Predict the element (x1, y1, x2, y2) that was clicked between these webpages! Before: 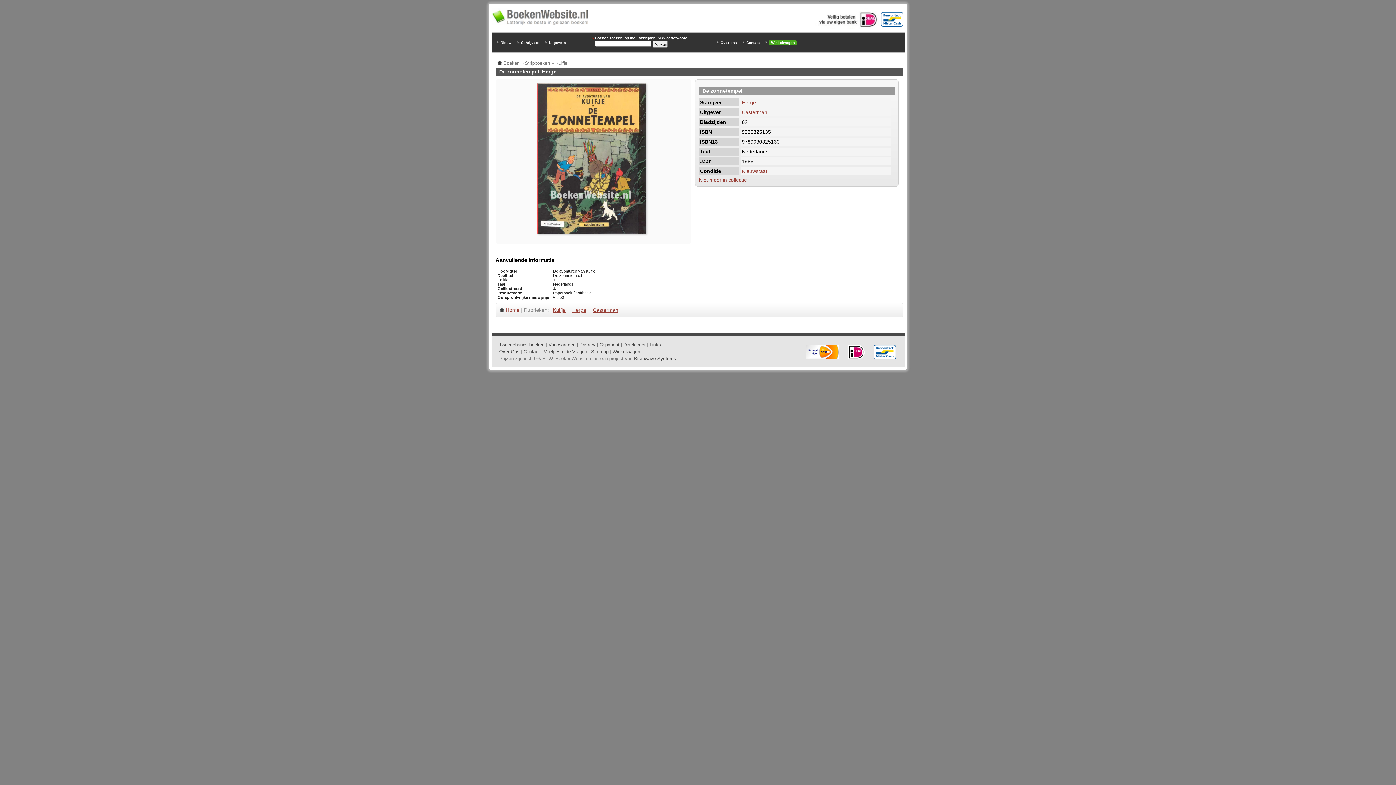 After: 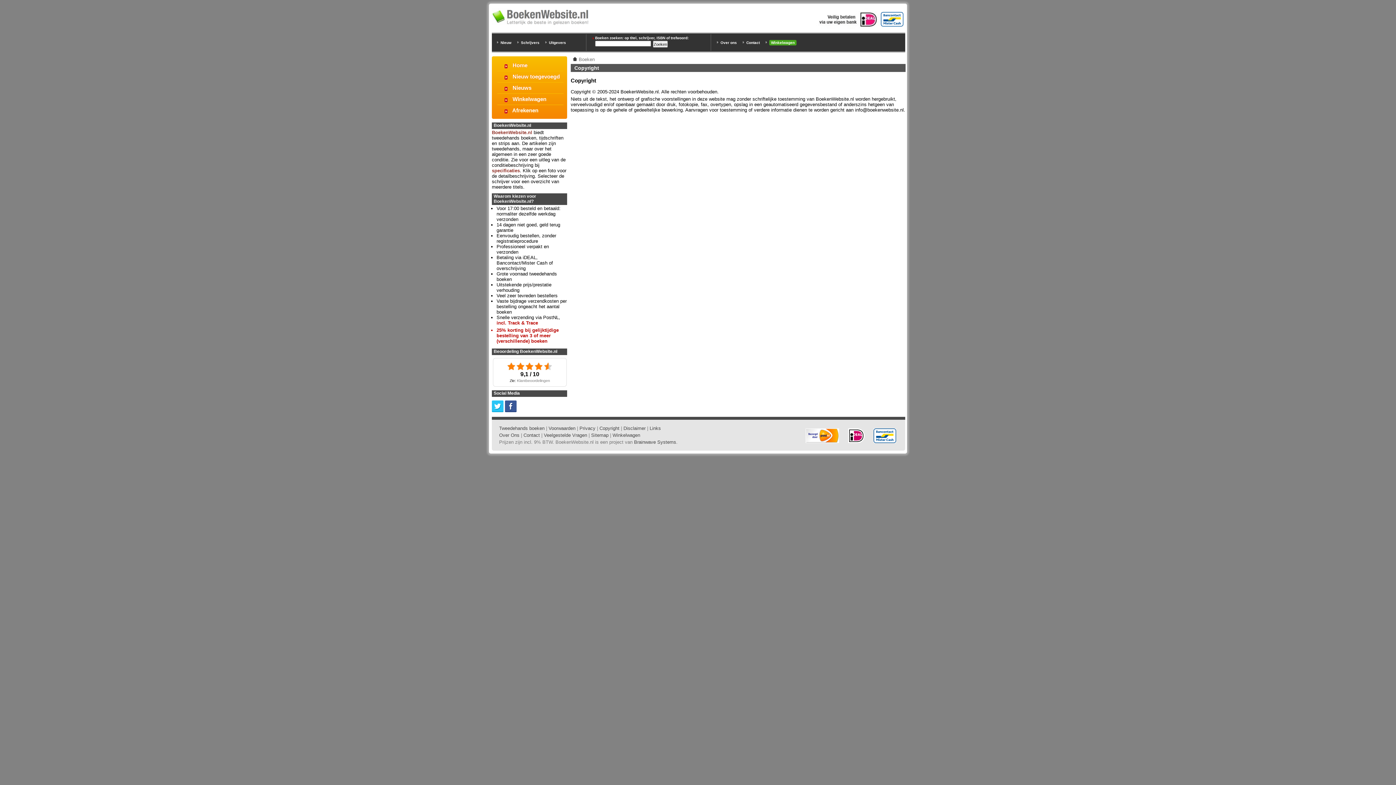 Action: label: Copyright bbox: (599, 342, 619, 347)